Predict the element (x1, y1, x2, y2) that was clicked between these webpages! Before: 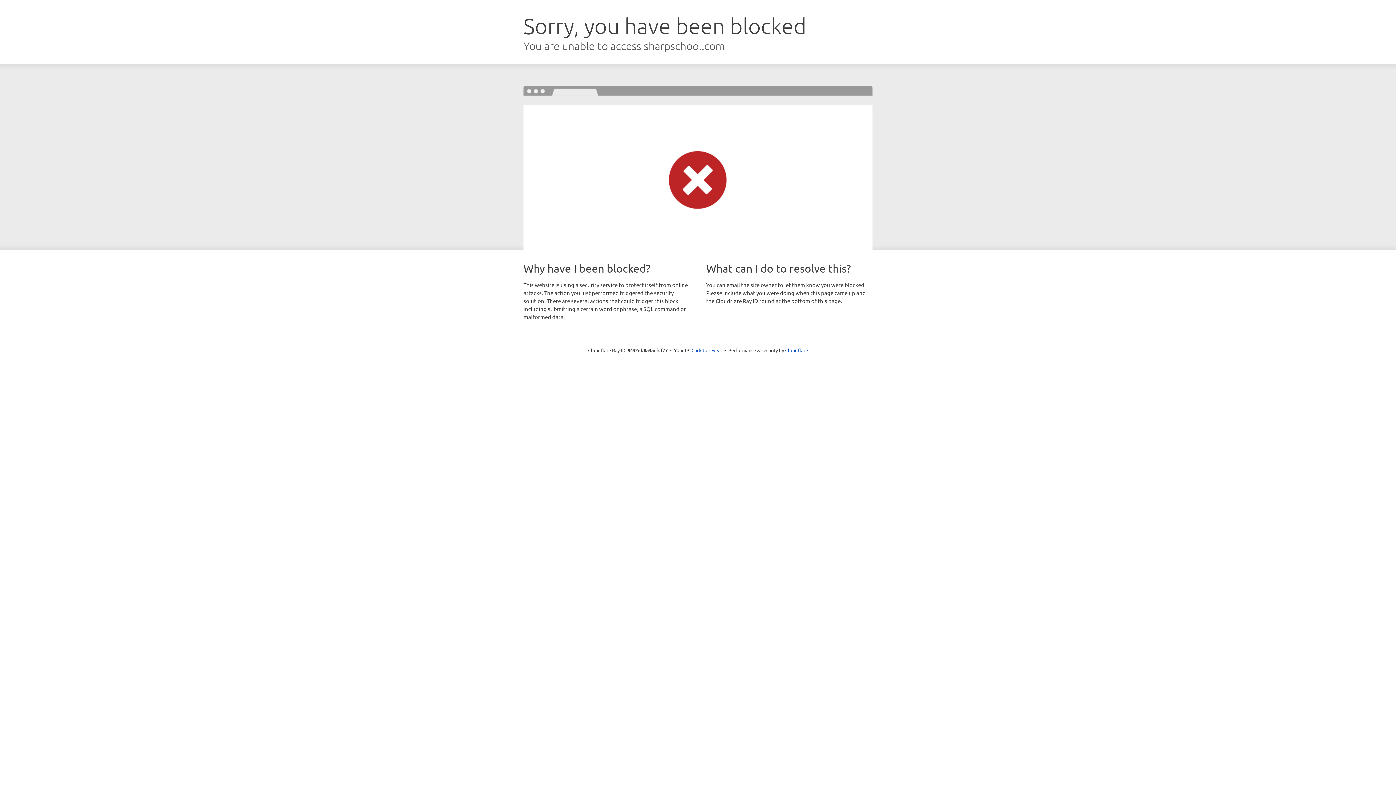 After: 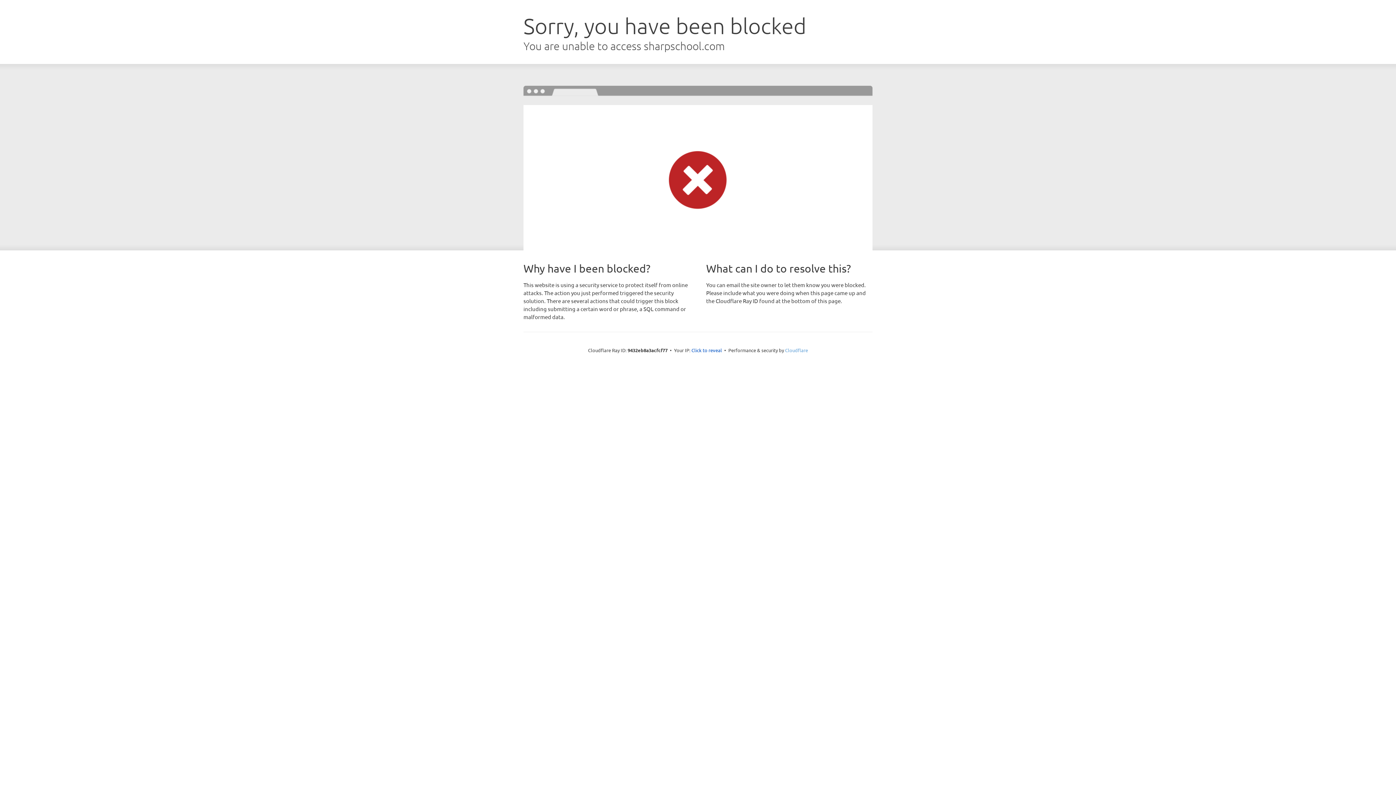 Action: bbox: (785, 347, 808, 353) label: Cloudflare